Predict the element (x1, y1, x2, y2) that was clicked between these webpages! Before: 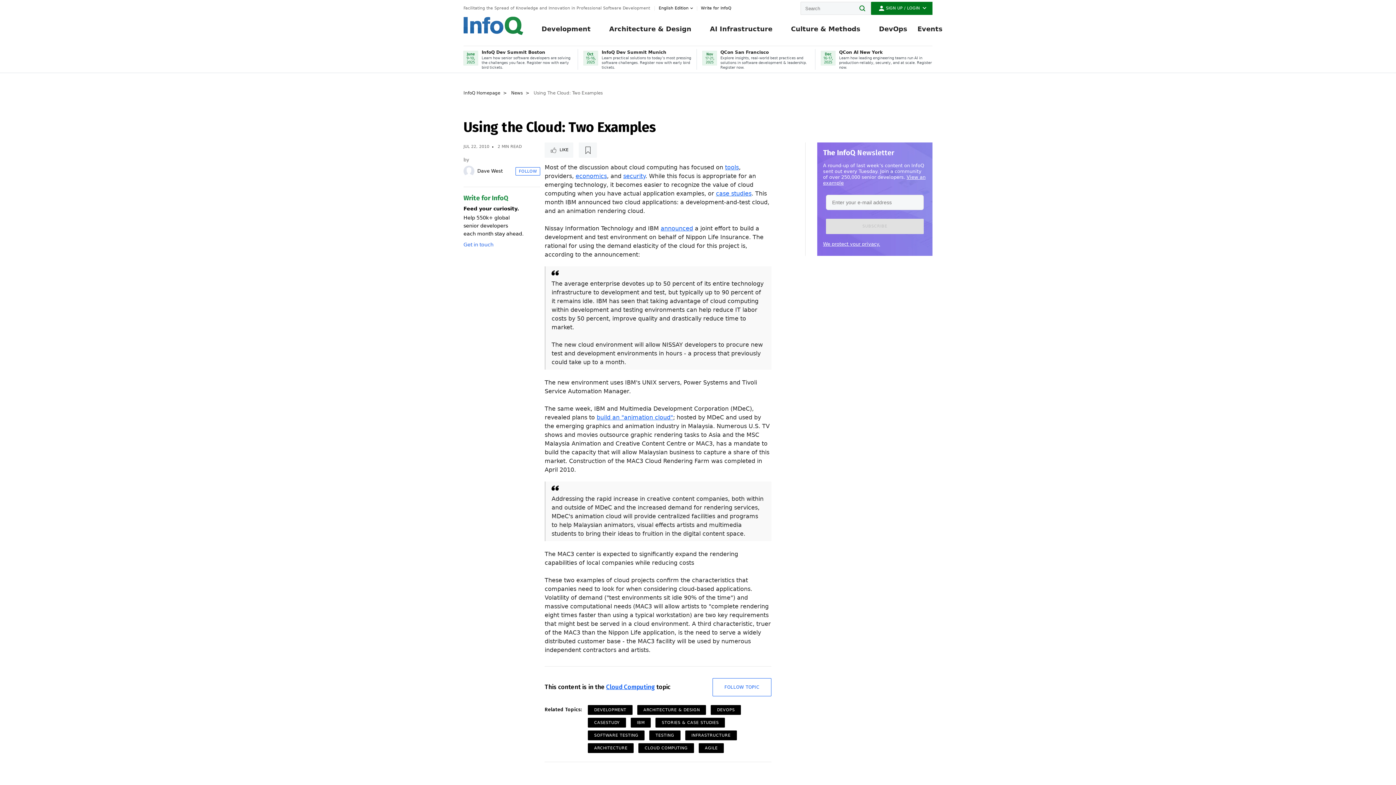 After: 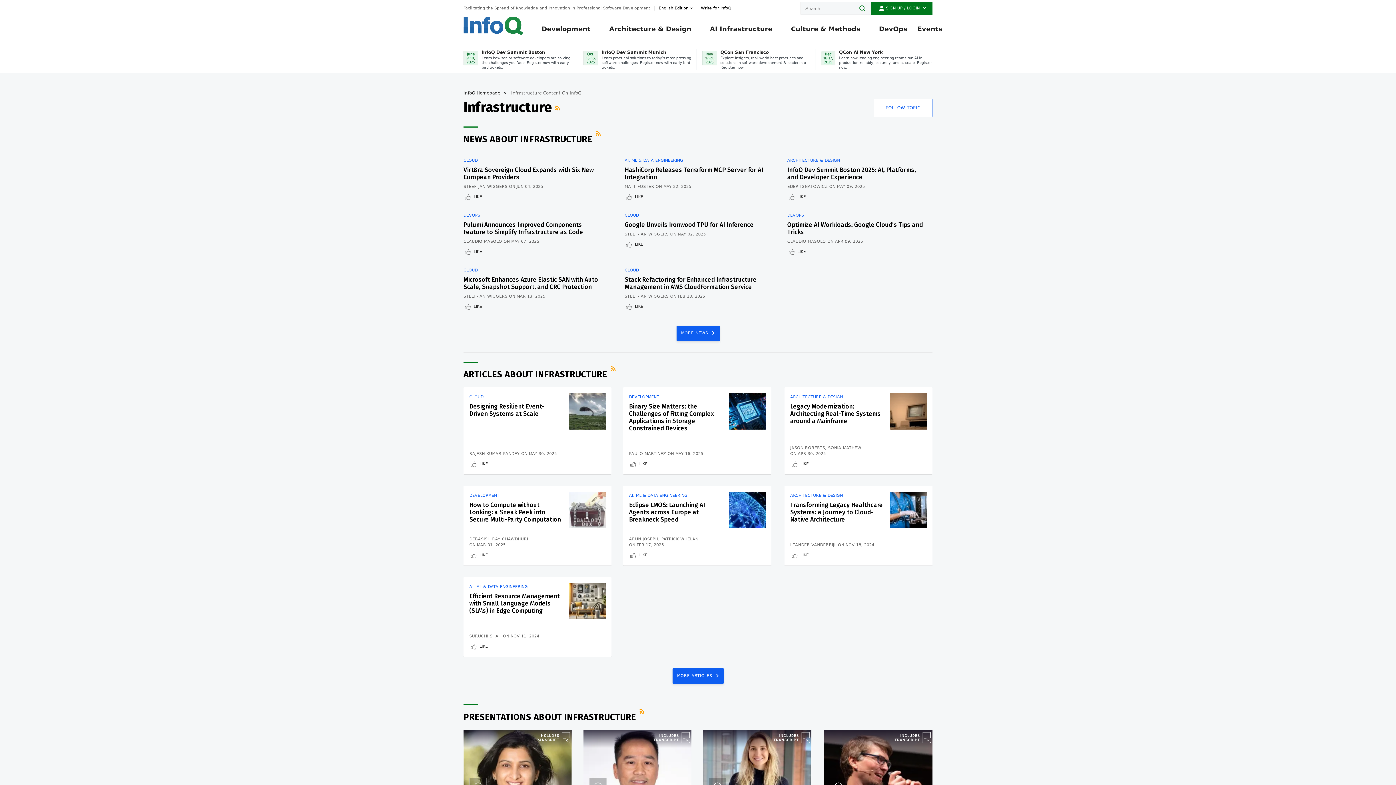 Action: bbox: (685, 730, 737, 740) label: INFRASTRUCTURE